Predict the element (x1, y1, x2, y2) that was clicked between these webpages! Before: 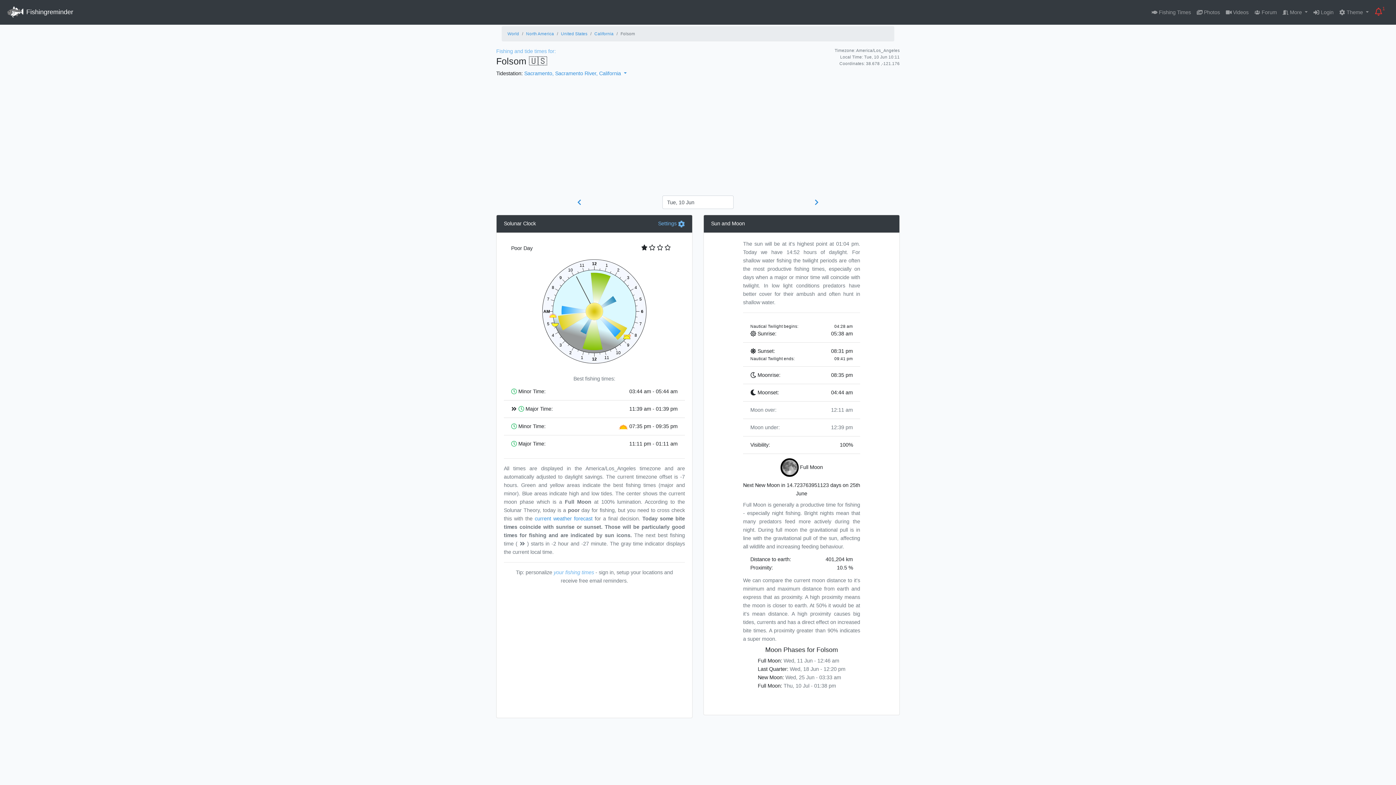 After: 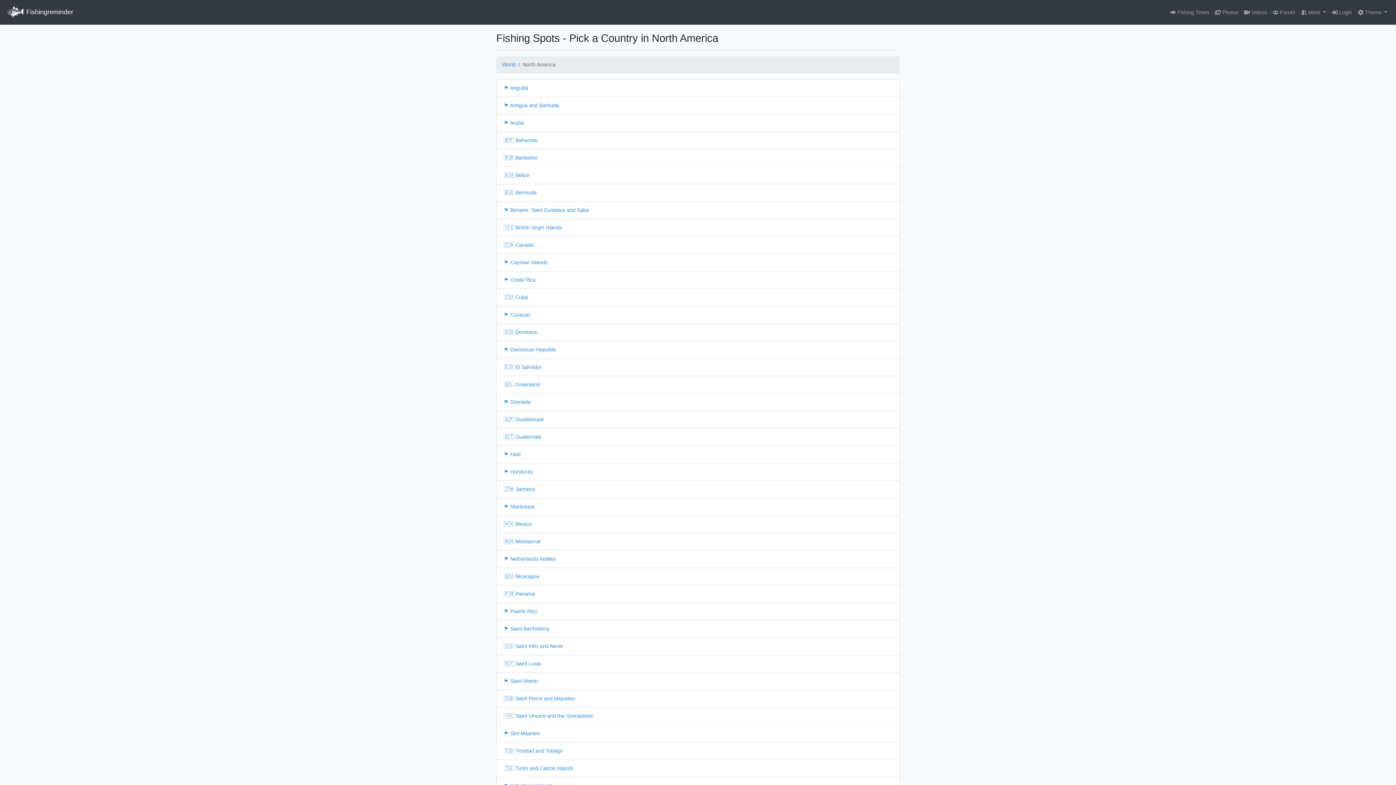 Action: bbox: (526, 31, 554, 36) label: North America